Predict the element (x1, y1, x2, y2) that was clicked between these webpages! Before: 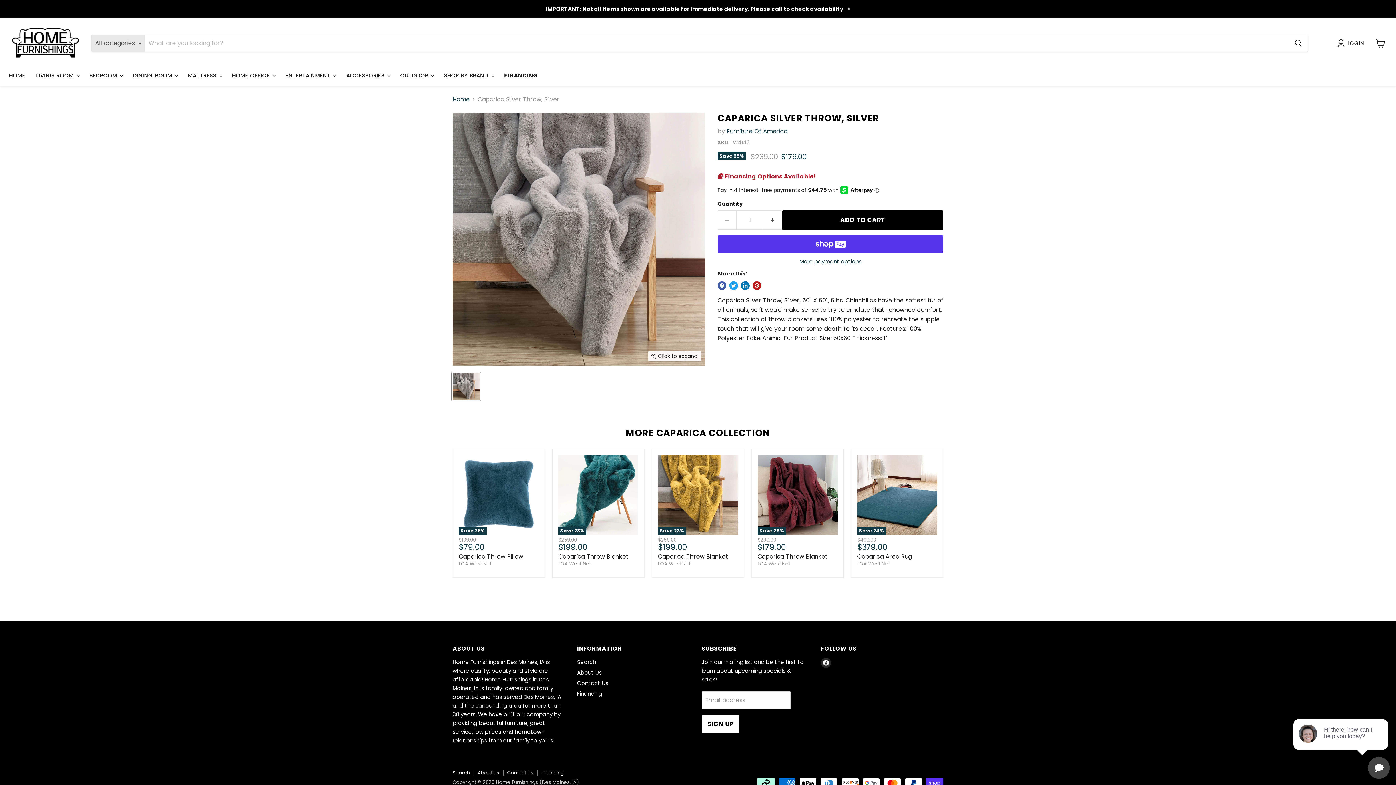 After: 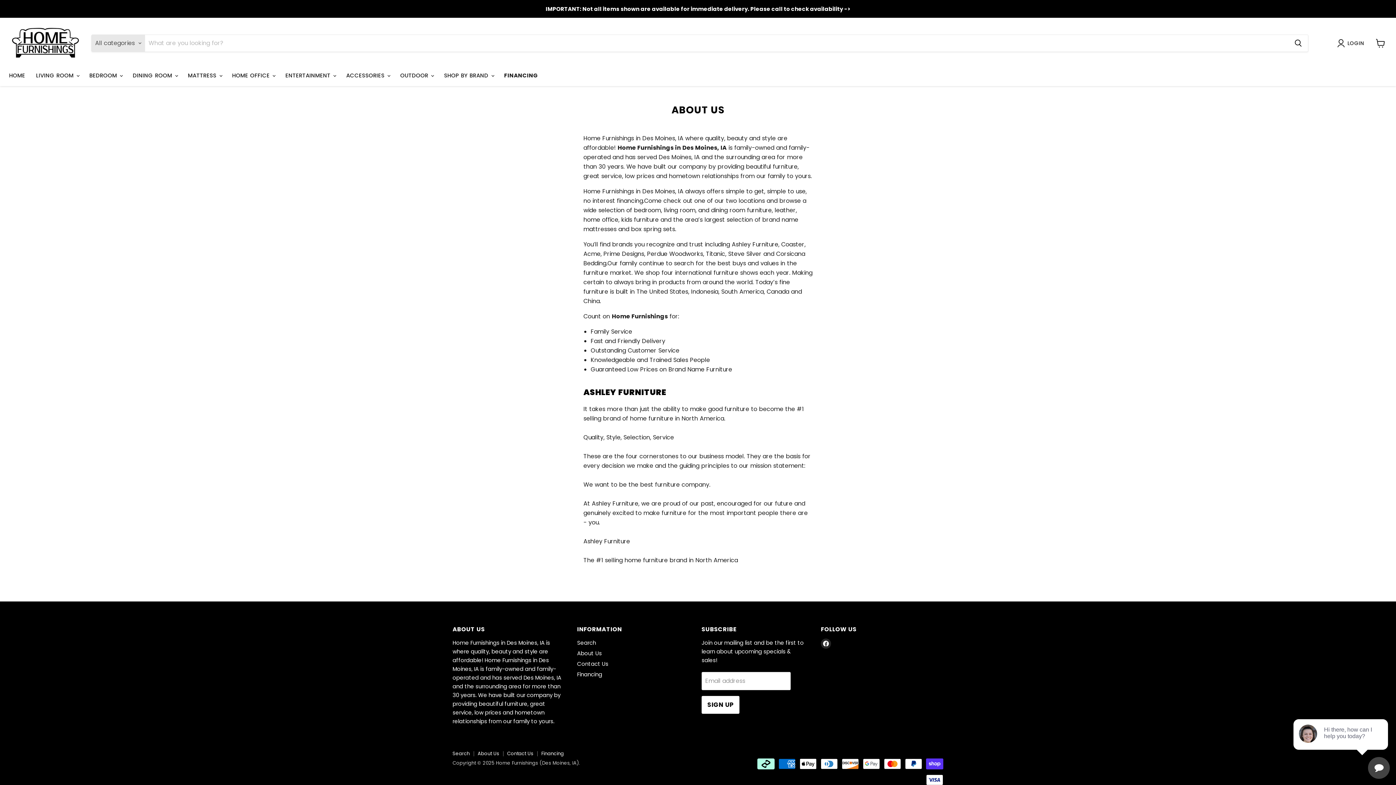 Action: label: About Us bbox: (577, 669, 602, 676)